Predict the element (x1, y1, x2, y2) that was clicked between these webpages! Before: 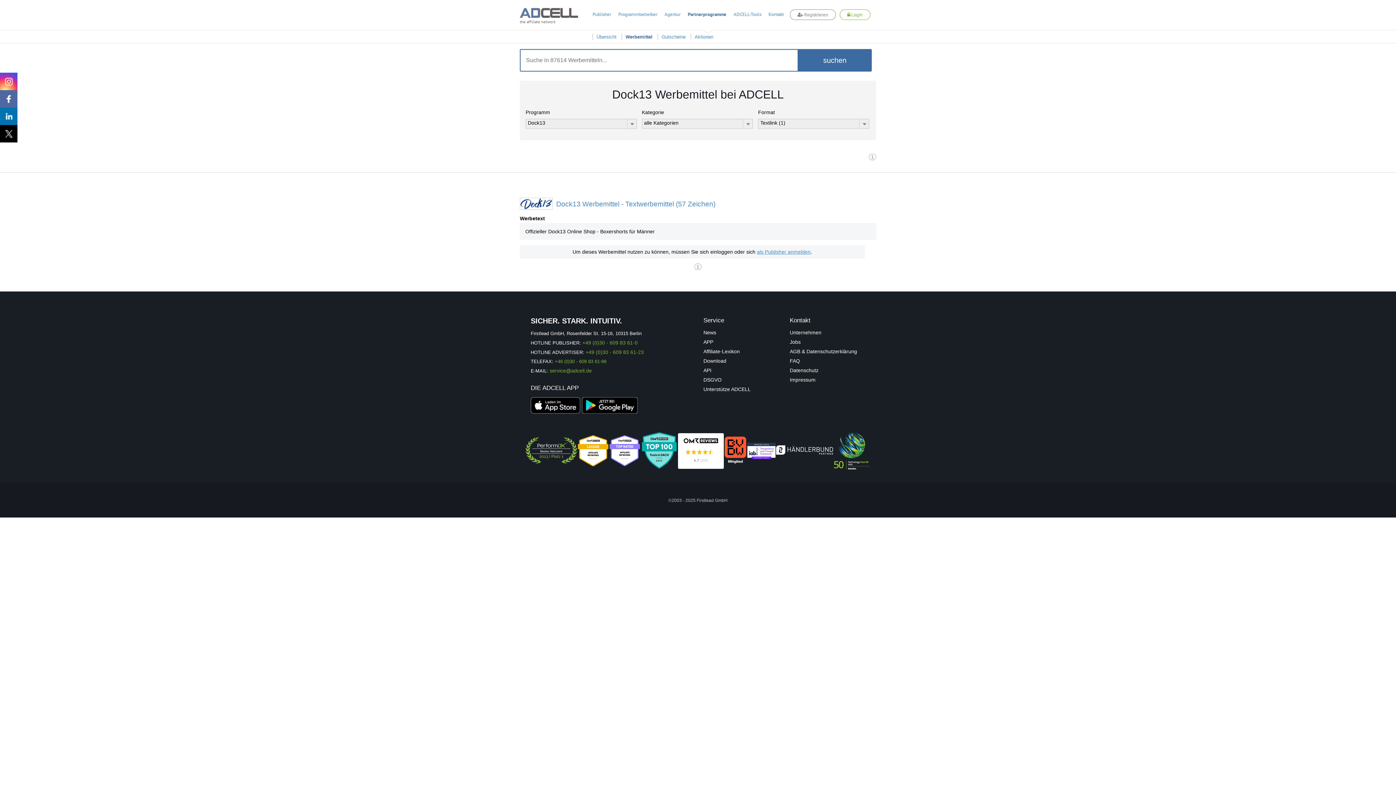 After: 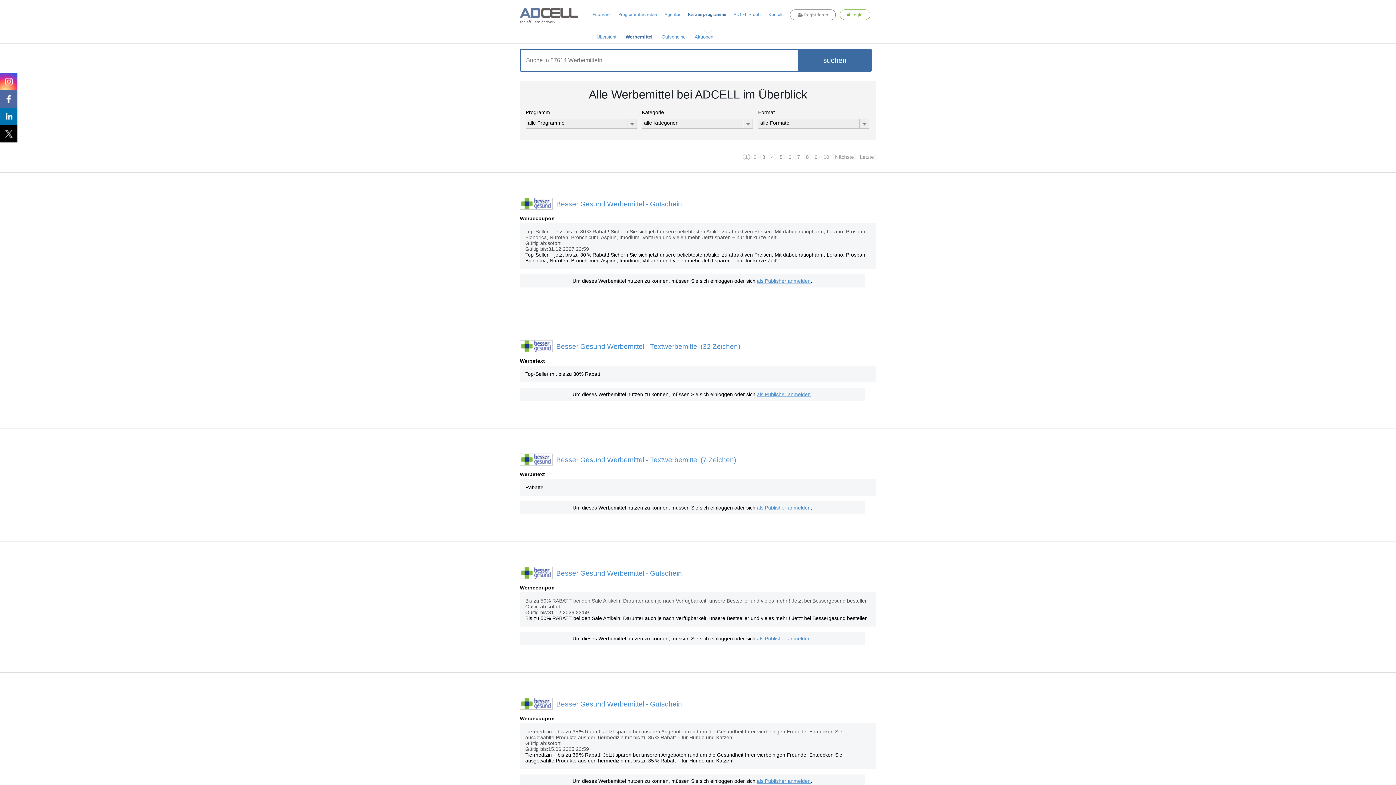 Action: bbox: (797, 49, 872, 71) label: suchen